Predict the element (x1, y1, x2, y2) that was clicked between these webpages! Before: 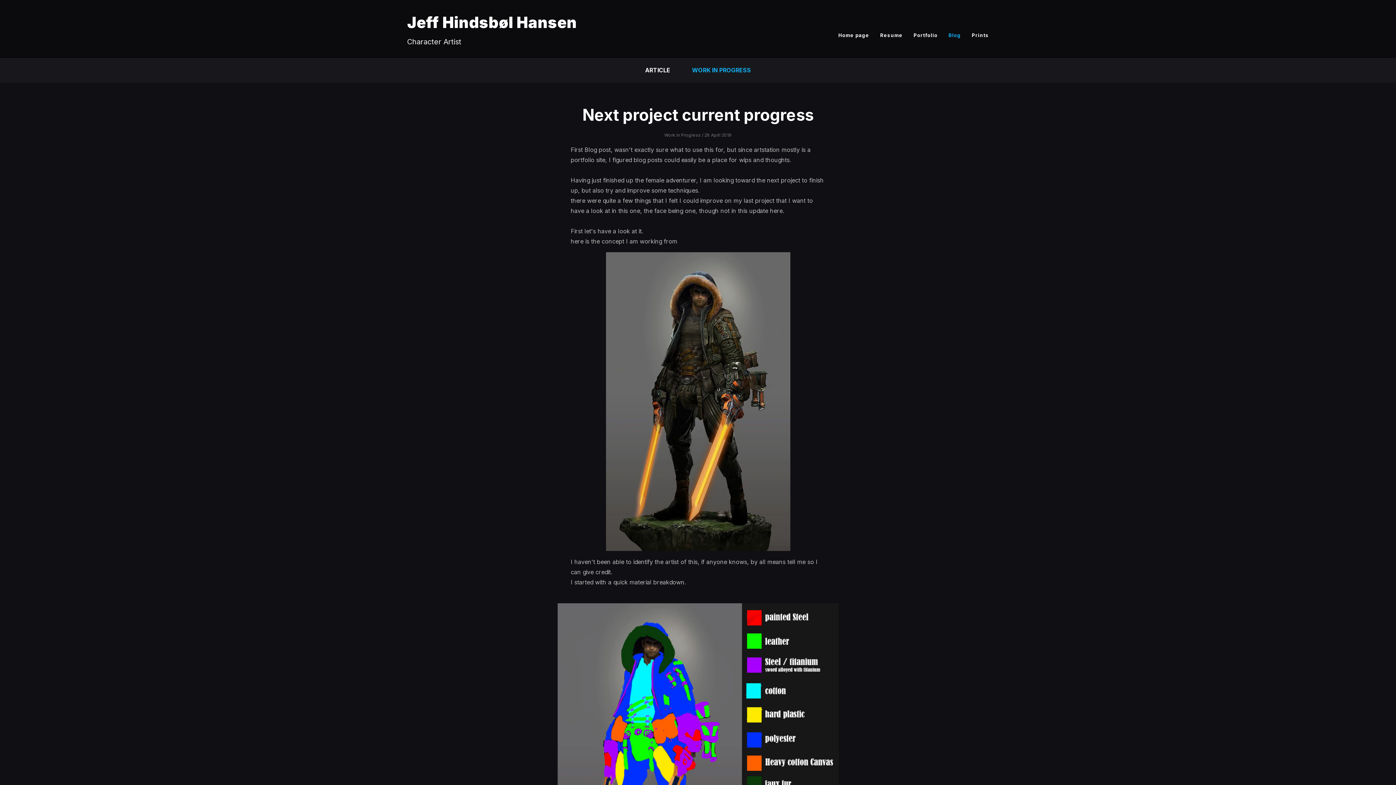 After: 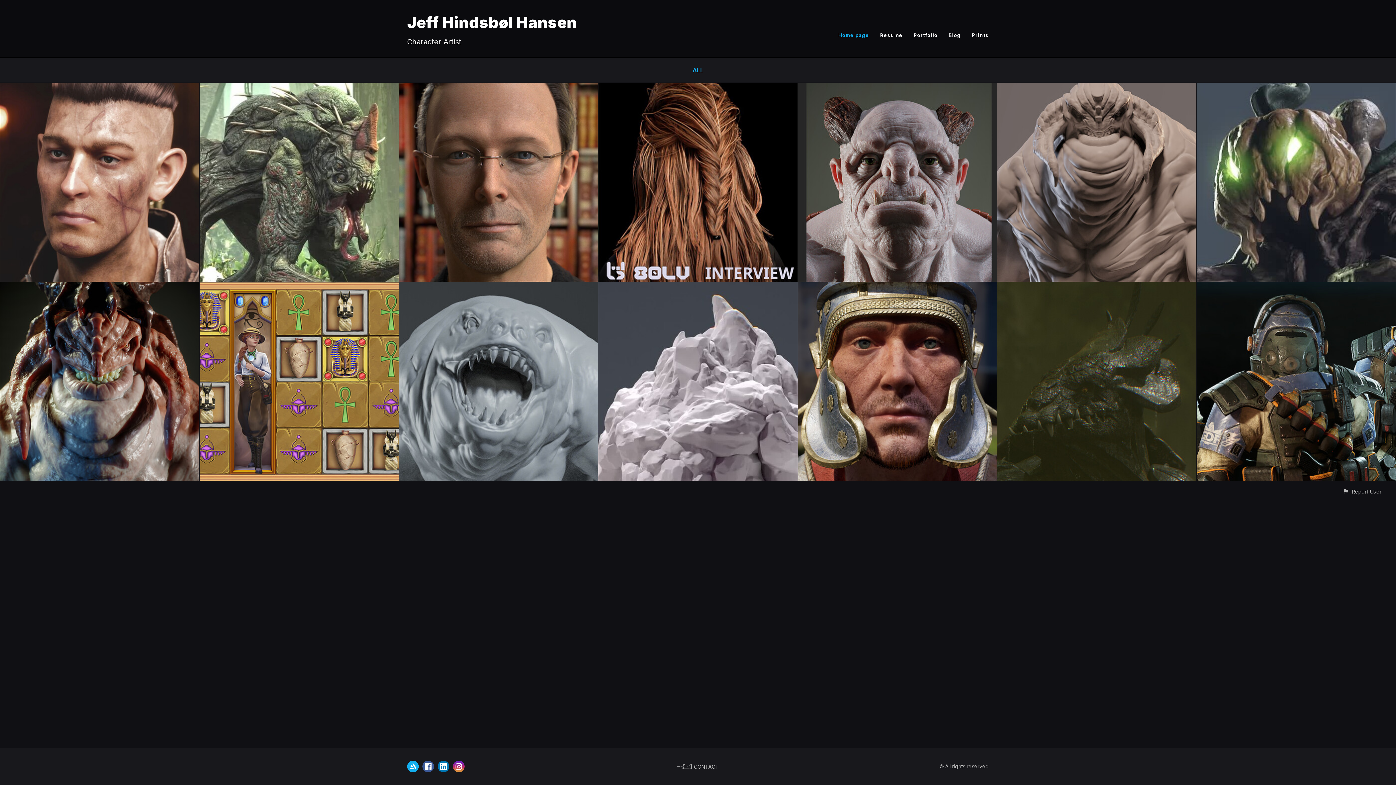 Action: bbox: (838, 32, 869, 38) label: Home page